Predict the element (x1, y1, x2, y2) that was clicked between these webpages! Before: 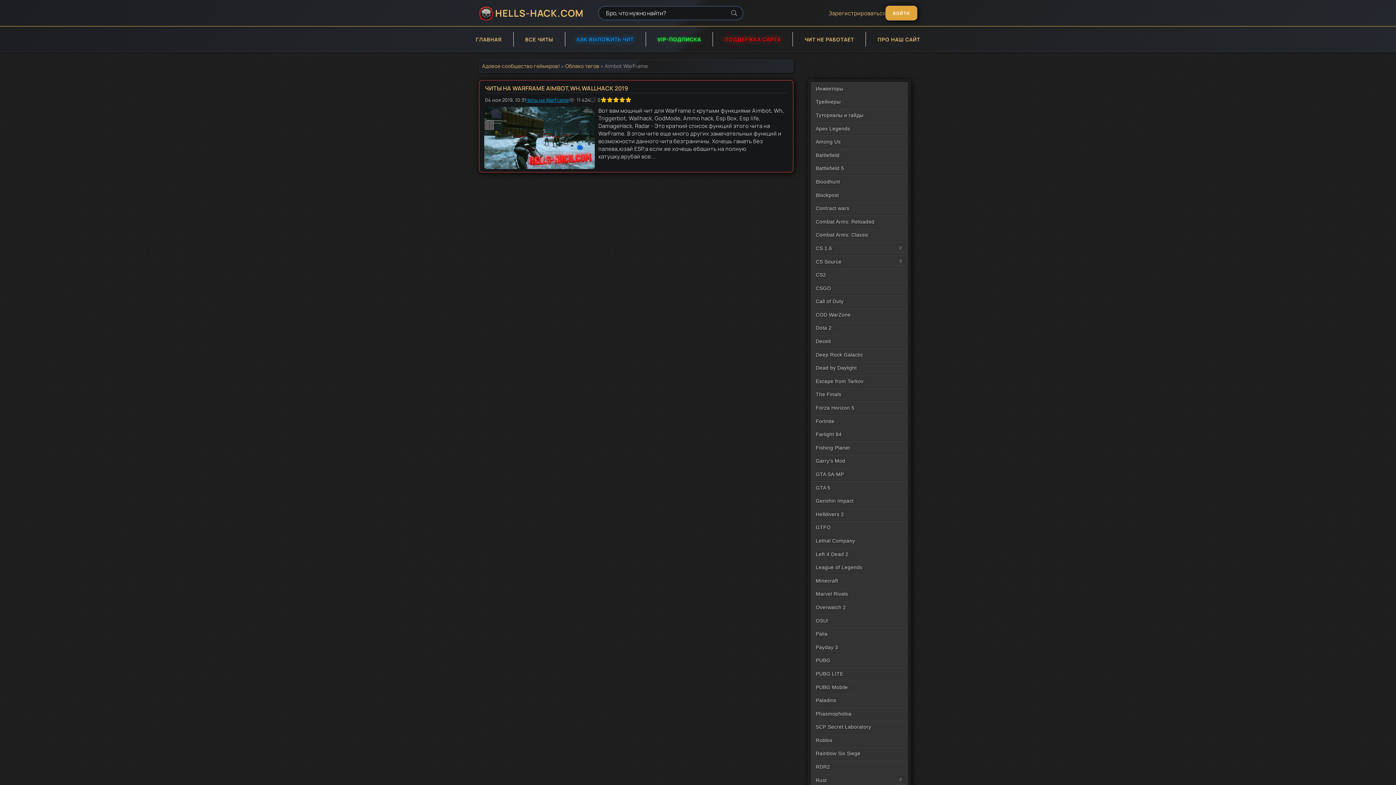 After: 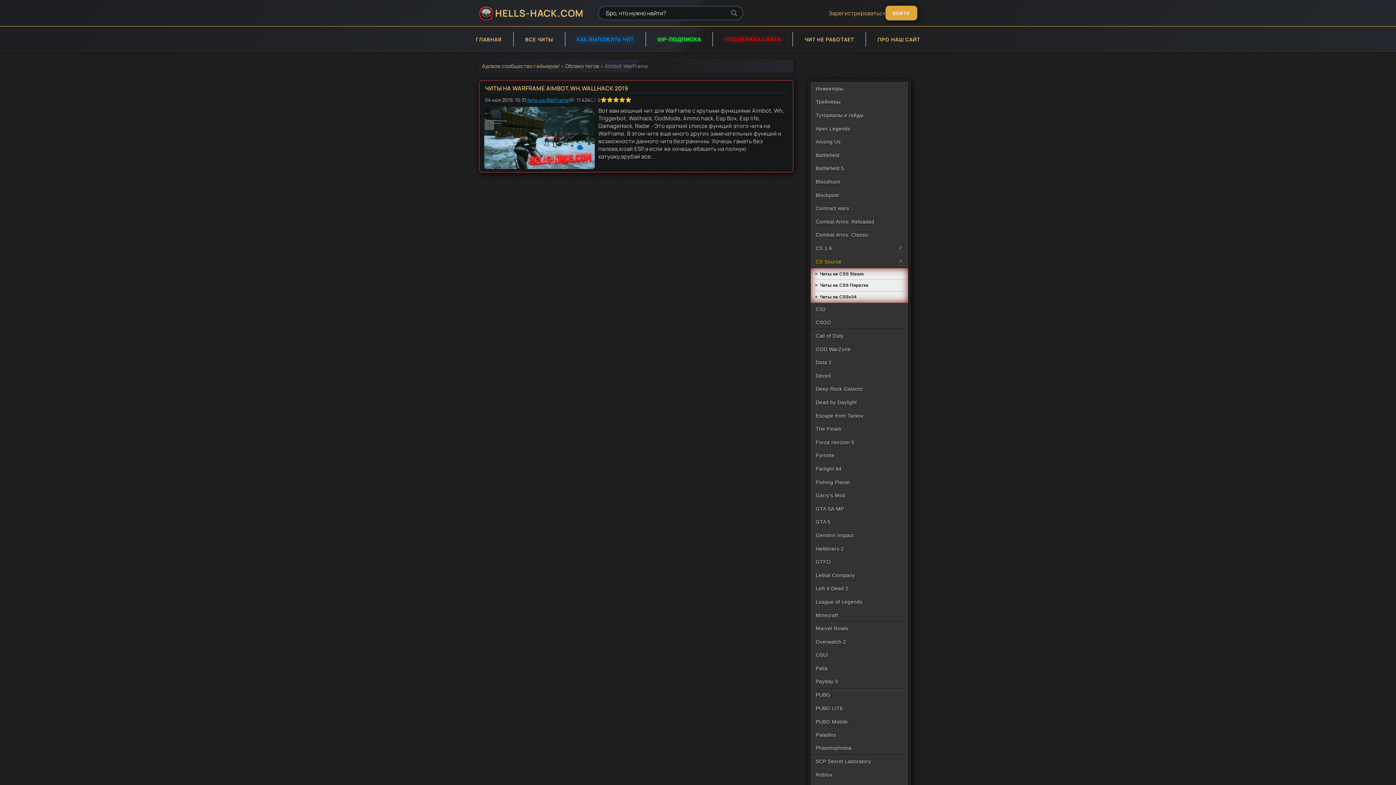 Action: bbox: (810, 255, 908, 268) label: CS Source